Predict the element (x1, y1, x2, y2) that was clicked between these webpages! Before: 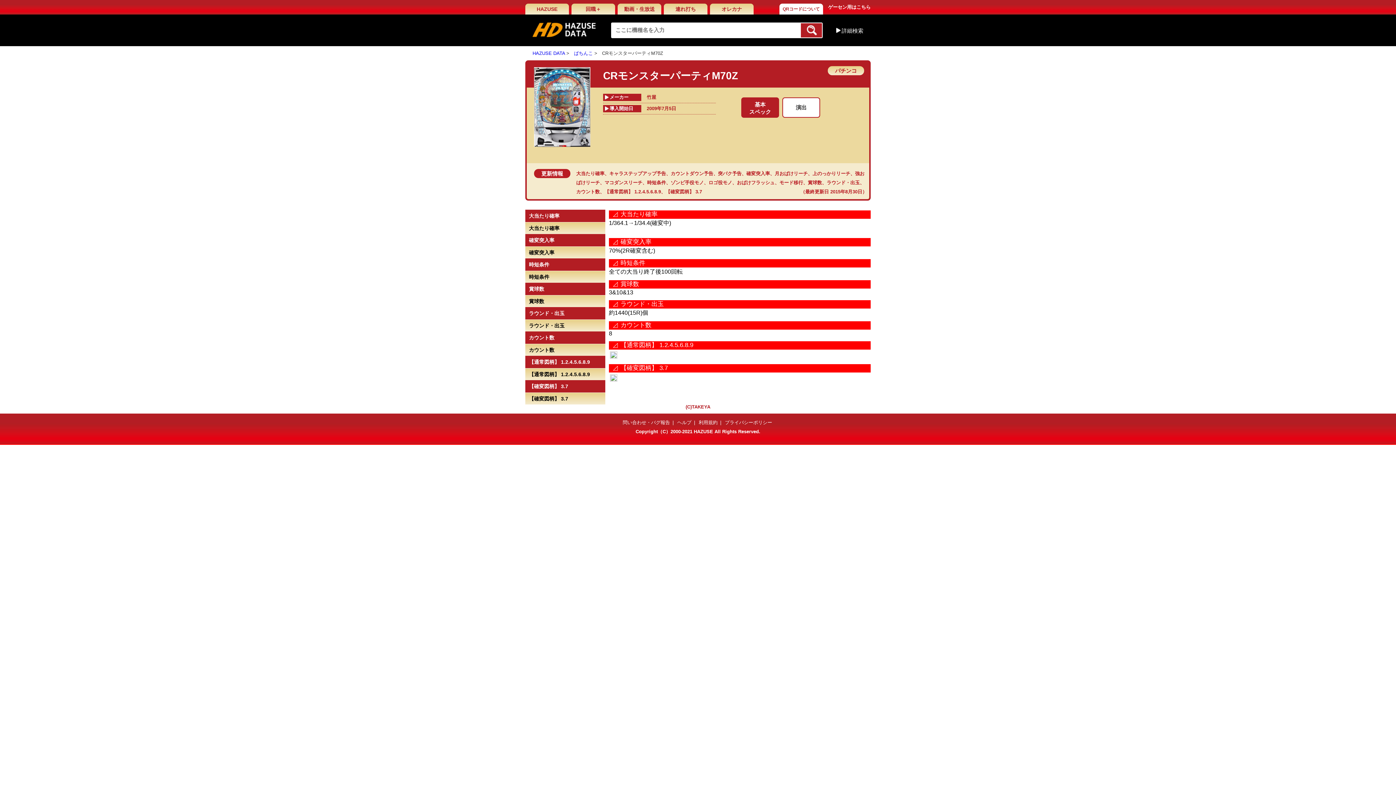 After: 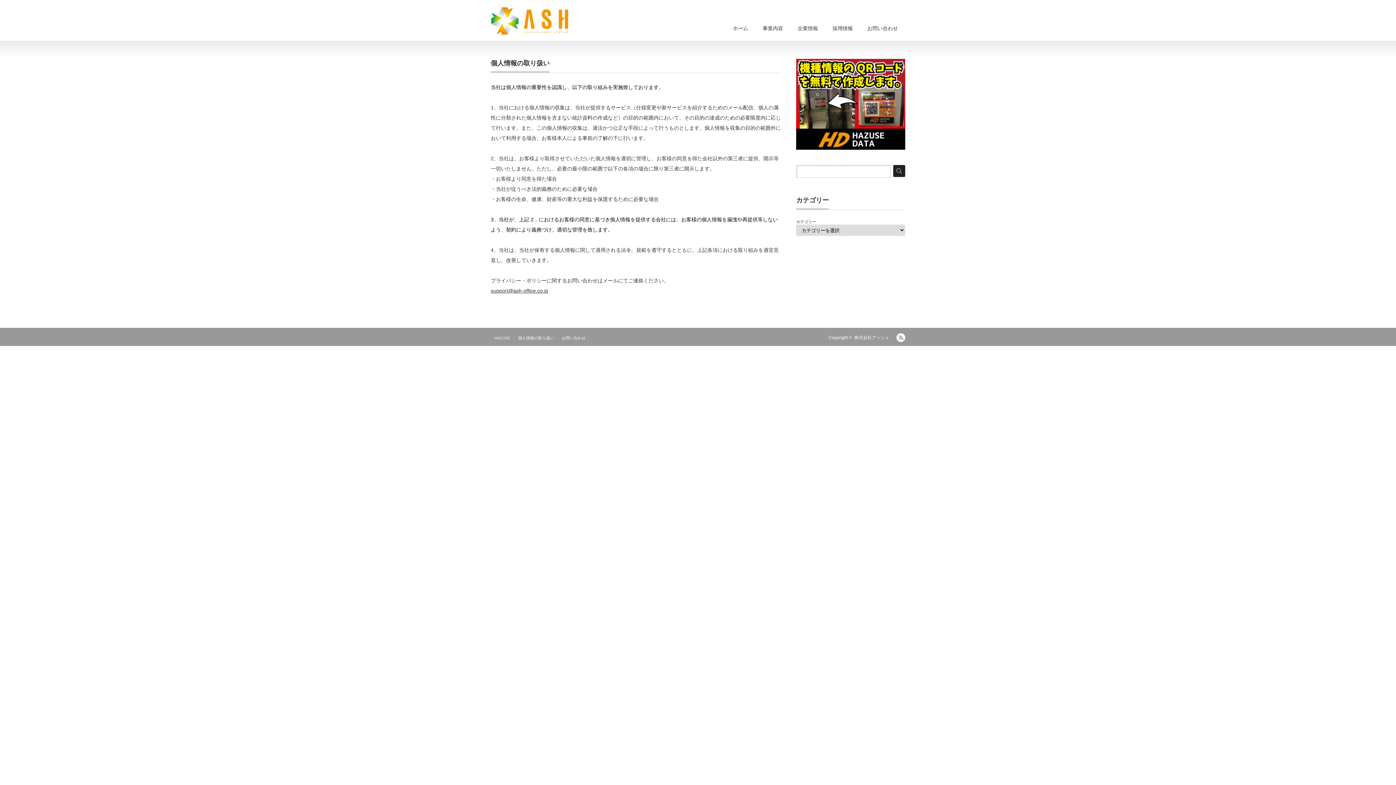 Action: label: プライバシーポリシー bbox: (725, 420, 772, 425)